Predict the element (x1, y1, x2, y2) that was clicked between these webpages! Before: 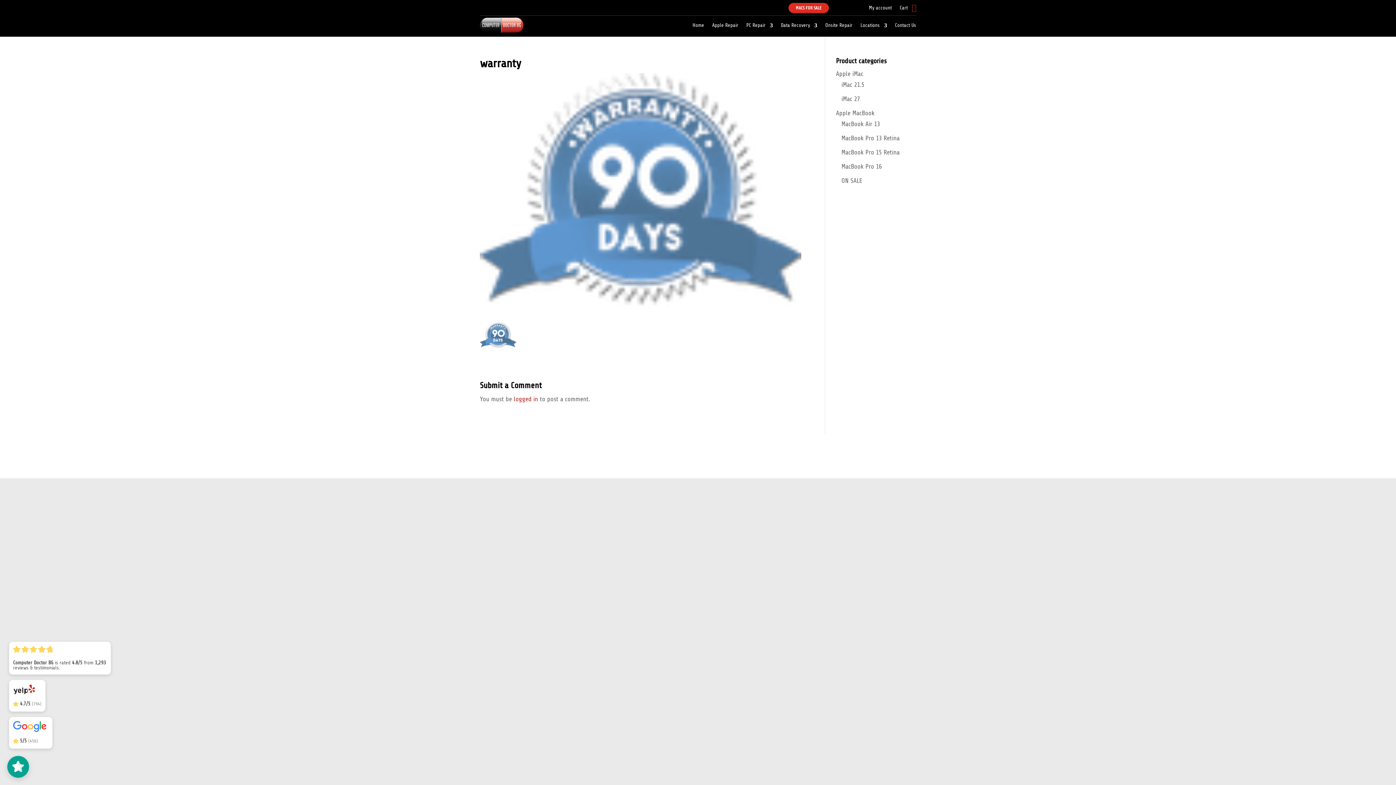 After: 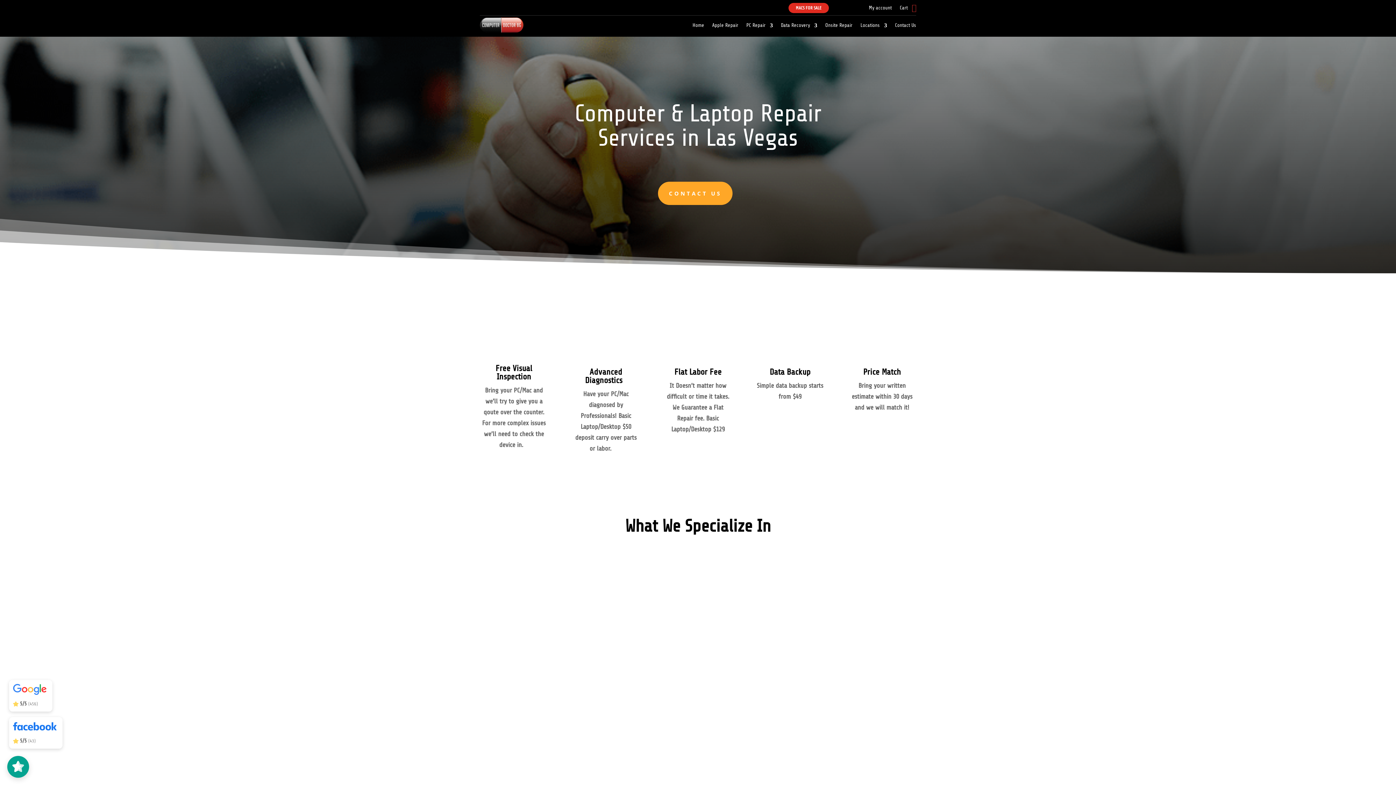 Action: label: PC Repair bbox: (746, 22, 773, 30)